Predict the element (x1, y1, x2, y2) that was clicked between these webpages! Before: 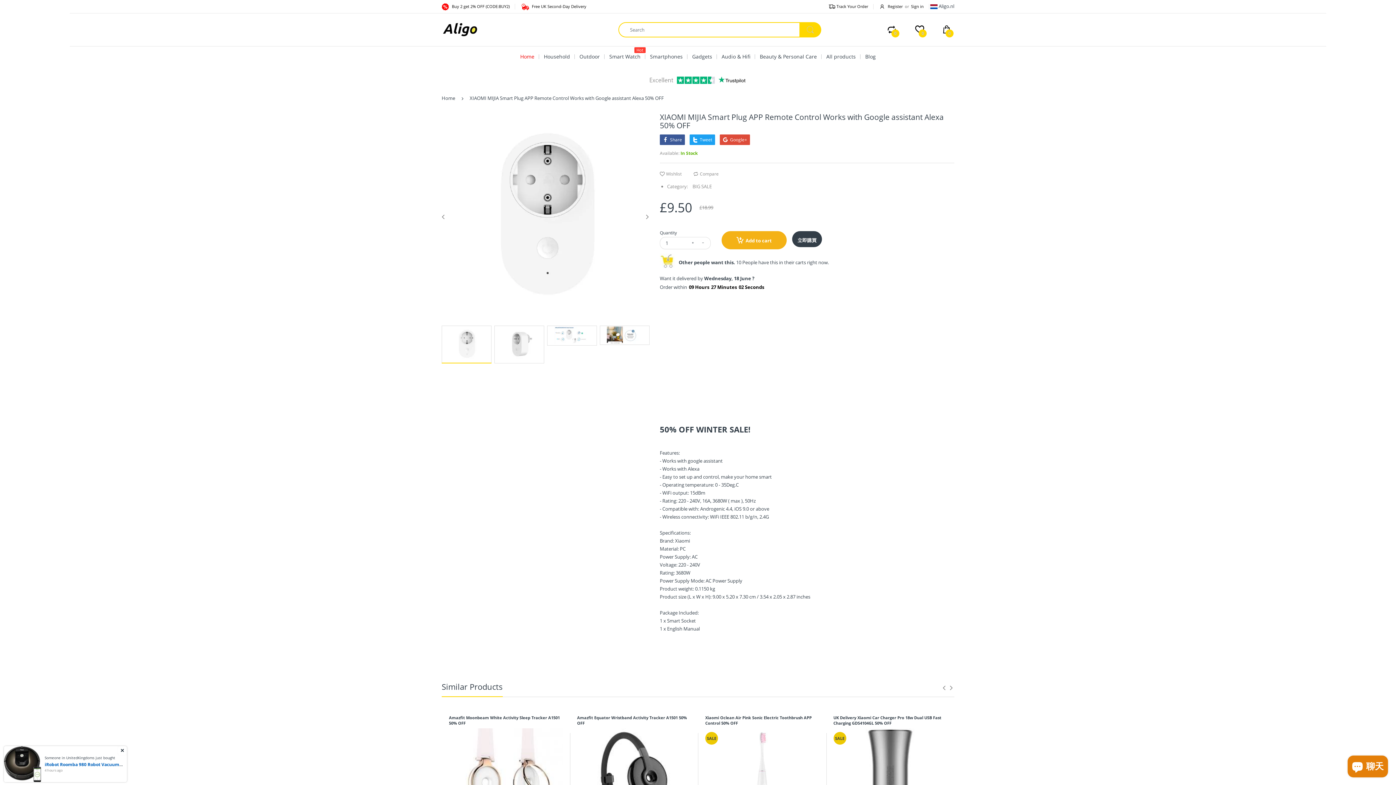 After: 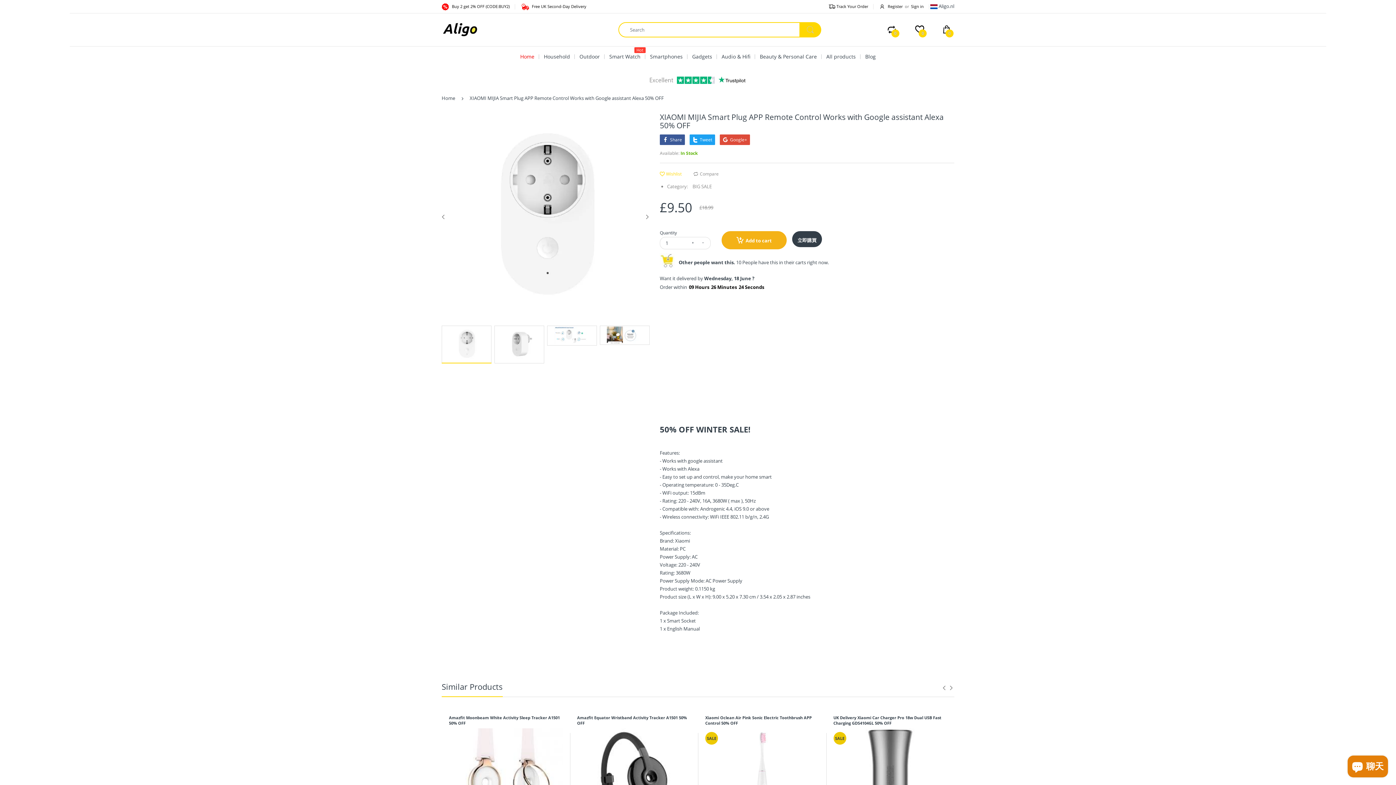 Action: label: Wishlist bbox: (660, 170, 681, 177)